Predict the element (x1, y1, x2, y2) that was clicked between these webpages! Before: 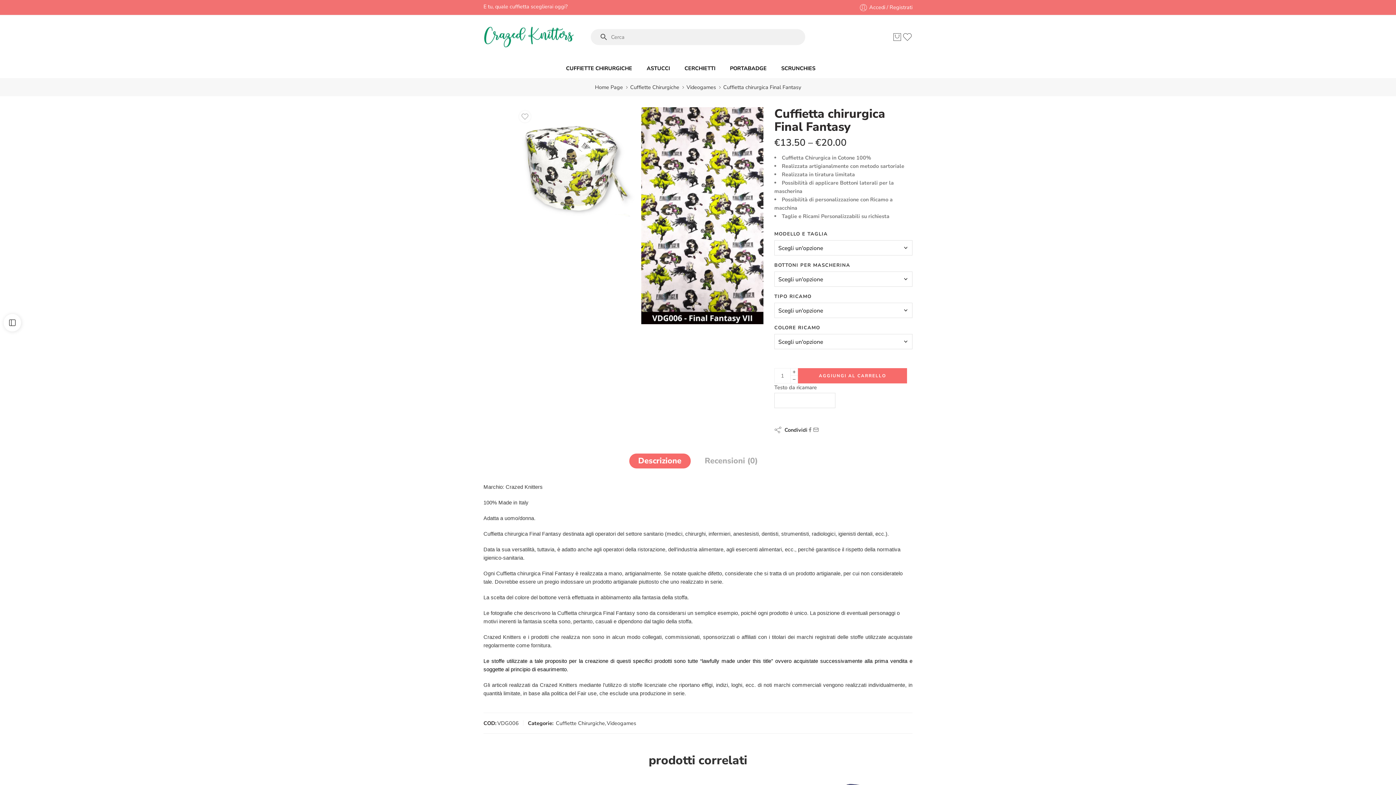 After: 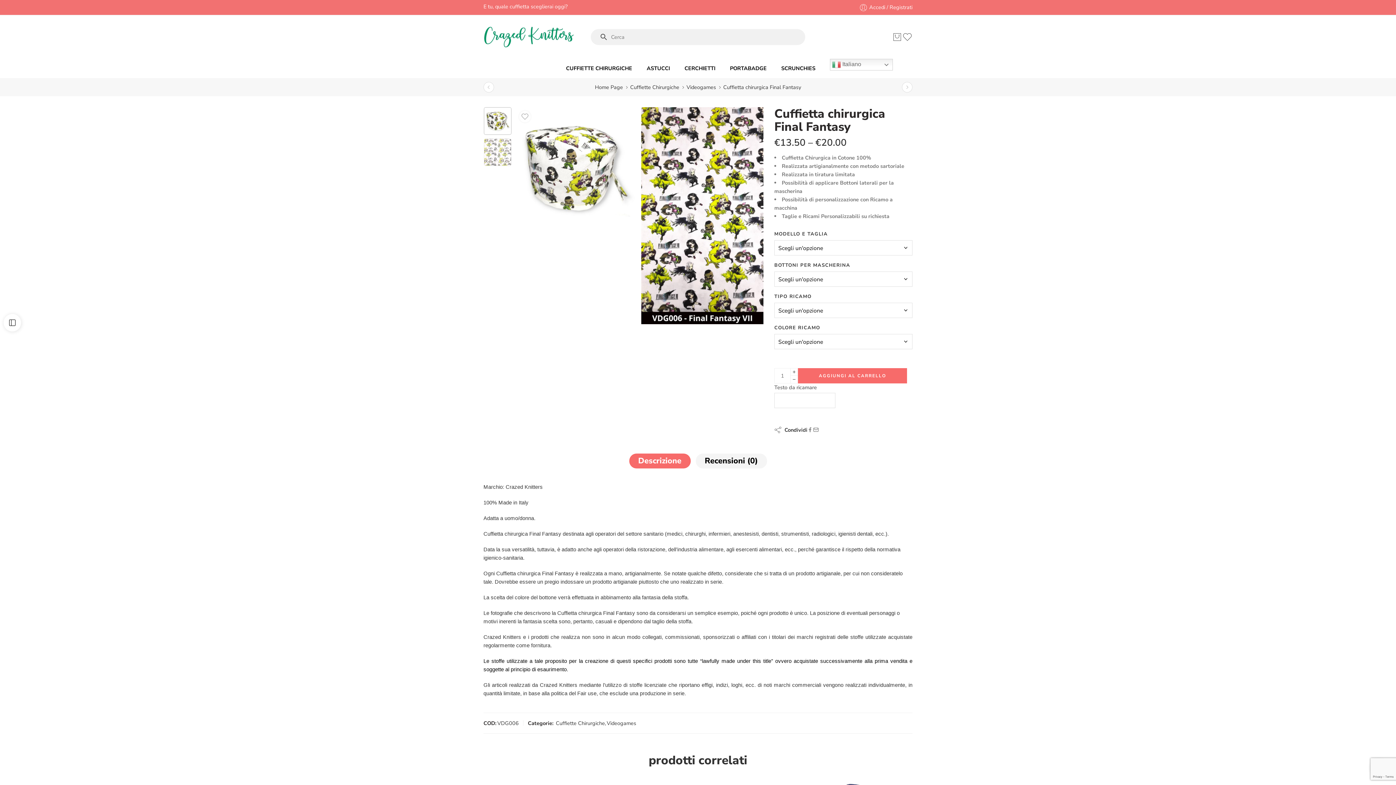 Action: bbox: (695, 453, 767, 468) label: Recensioni (0)